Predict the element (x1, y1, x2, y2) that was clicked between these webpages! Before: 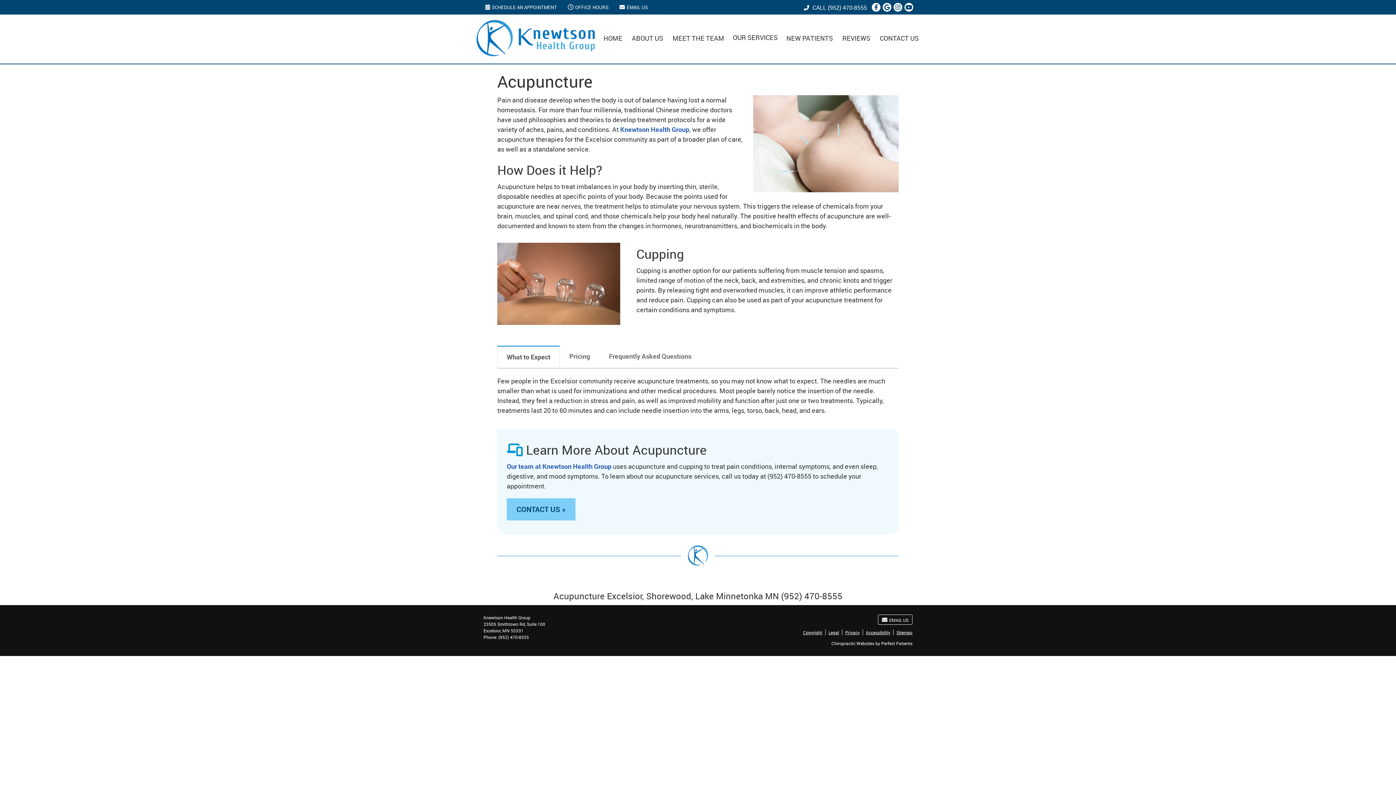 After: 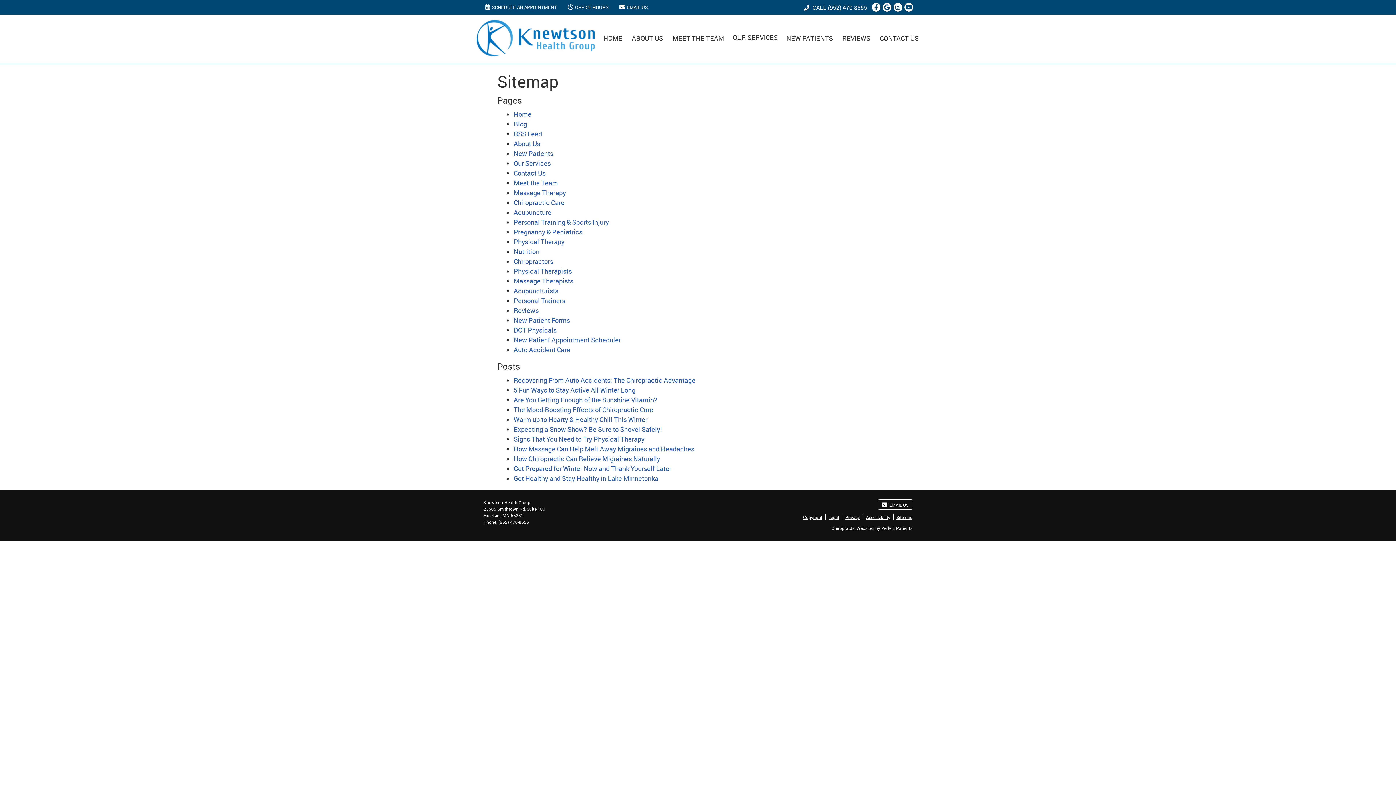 Action: label: Sitemap bbox: (893, 629, 912, 635)